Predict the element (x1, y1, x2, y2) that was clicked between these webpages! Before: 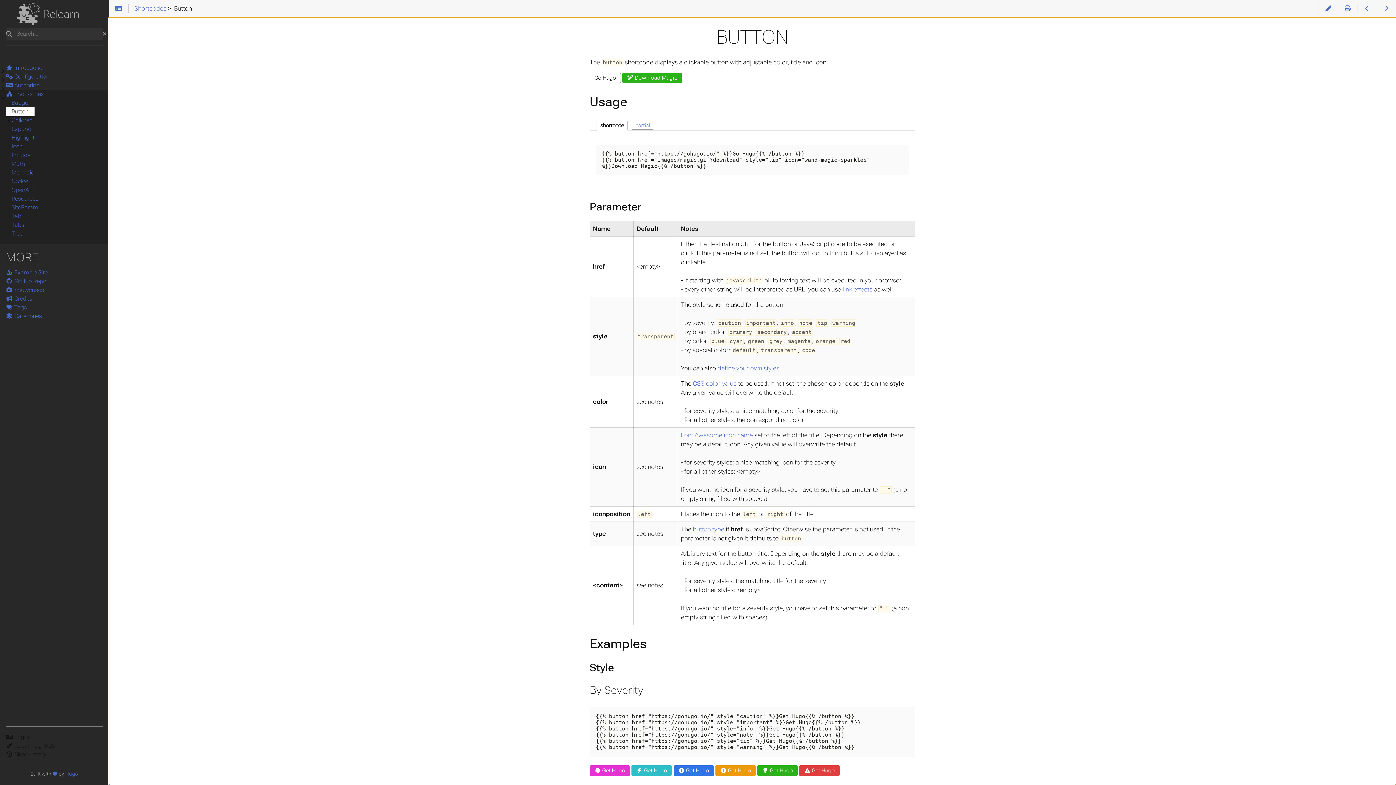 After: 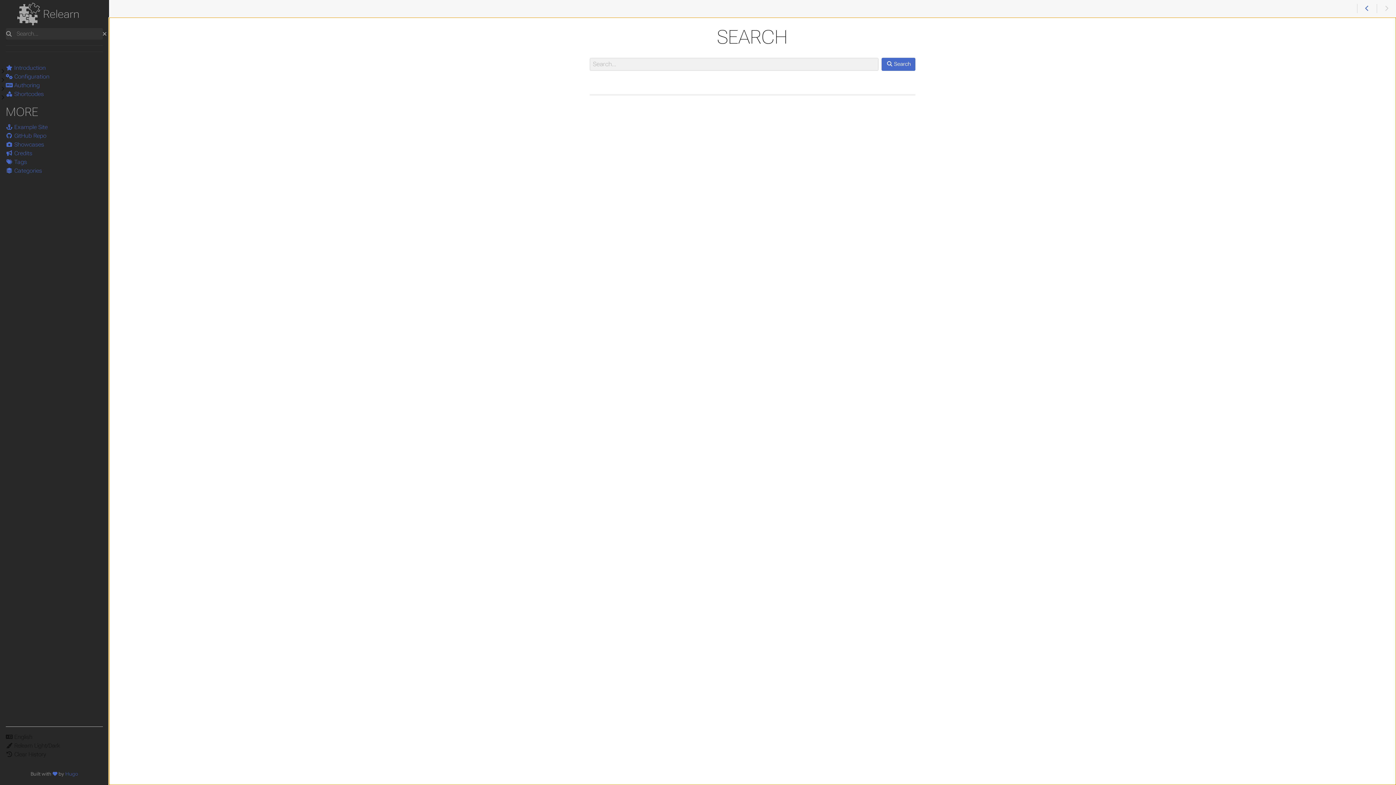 Action: bbox: (6, 29, 11, 38)